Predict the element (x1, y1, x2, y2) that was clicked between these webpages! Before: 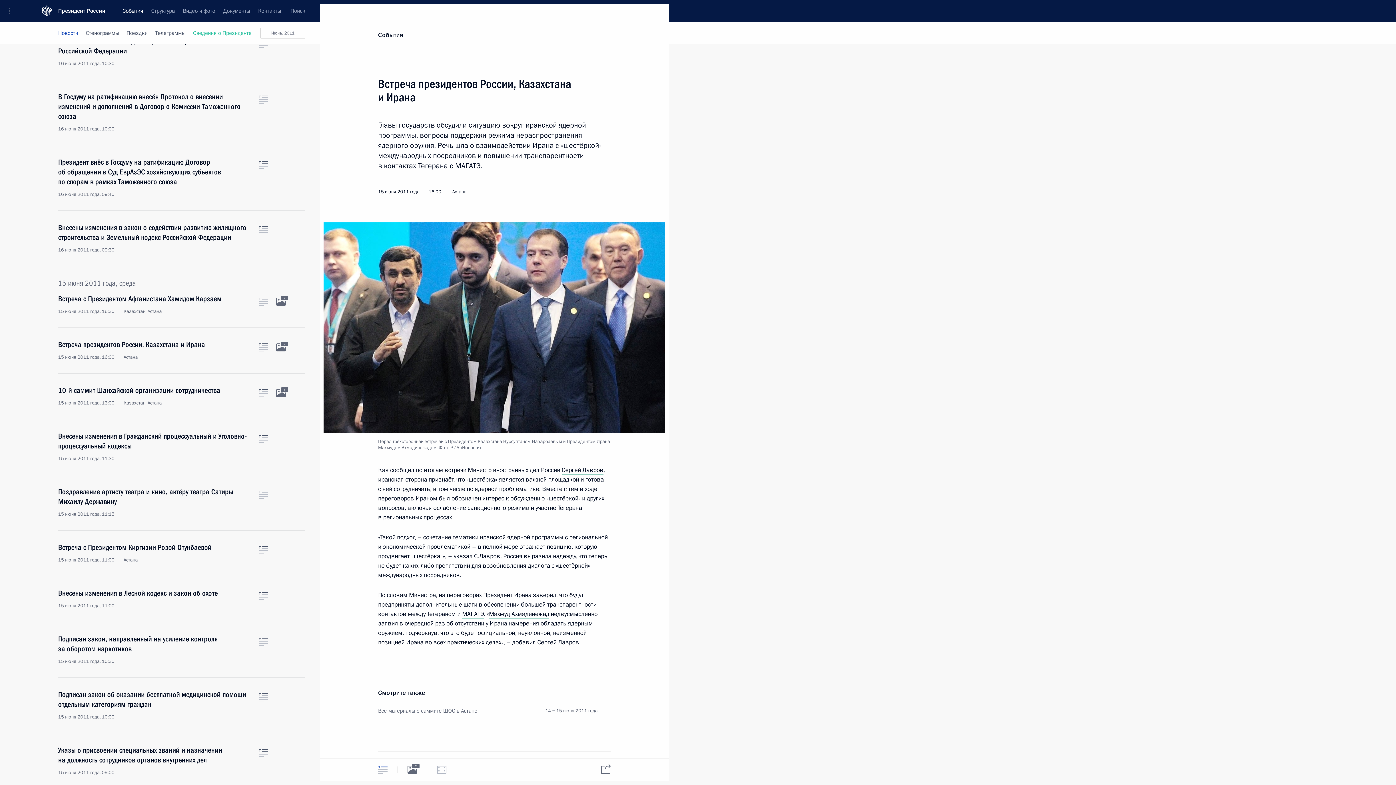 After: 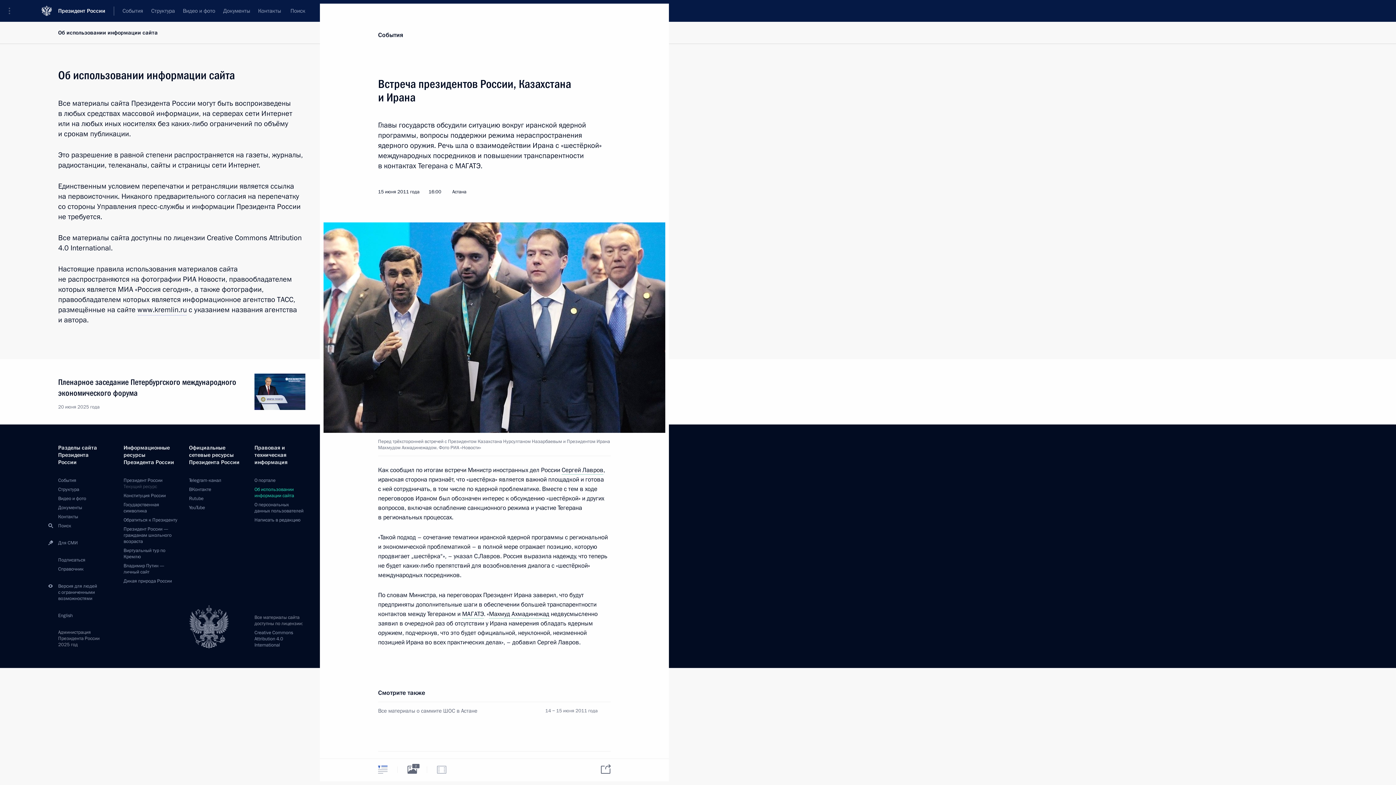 Action: bbox: (254, 603, 294, 616) label: Об использовании информации сайта